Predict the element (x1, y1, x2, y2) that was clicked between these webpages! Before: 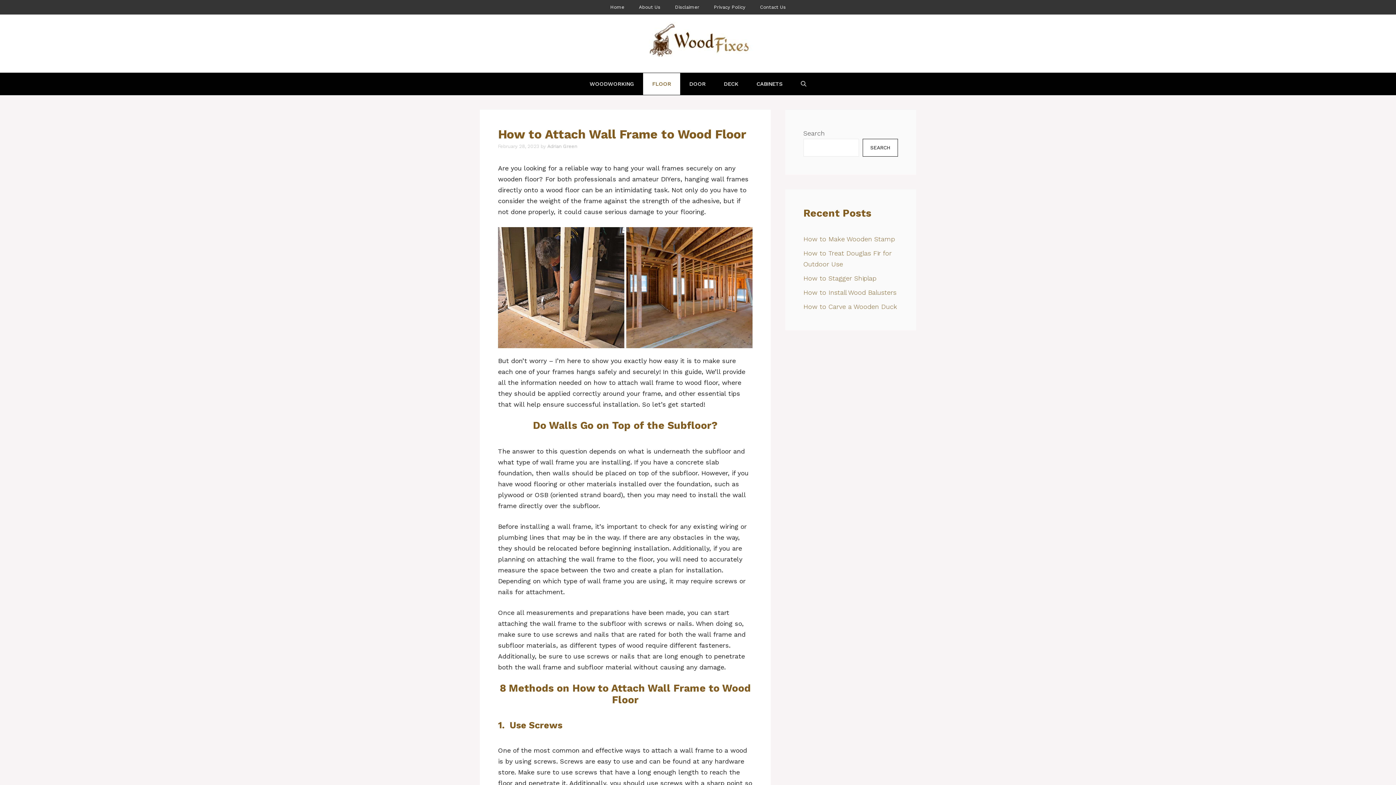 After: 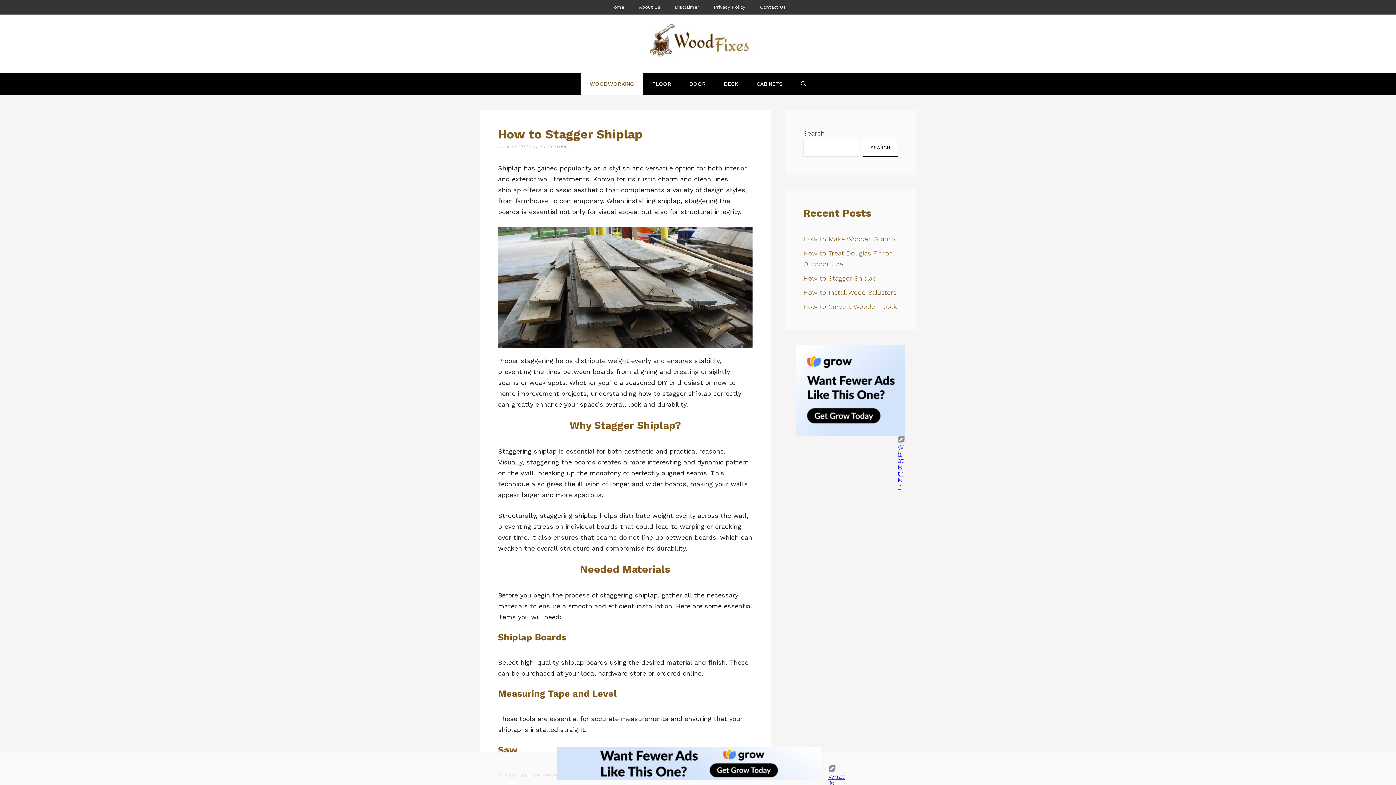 Action: bbox: (803, 274, 876, 282) label: How to Stagger Shiplap